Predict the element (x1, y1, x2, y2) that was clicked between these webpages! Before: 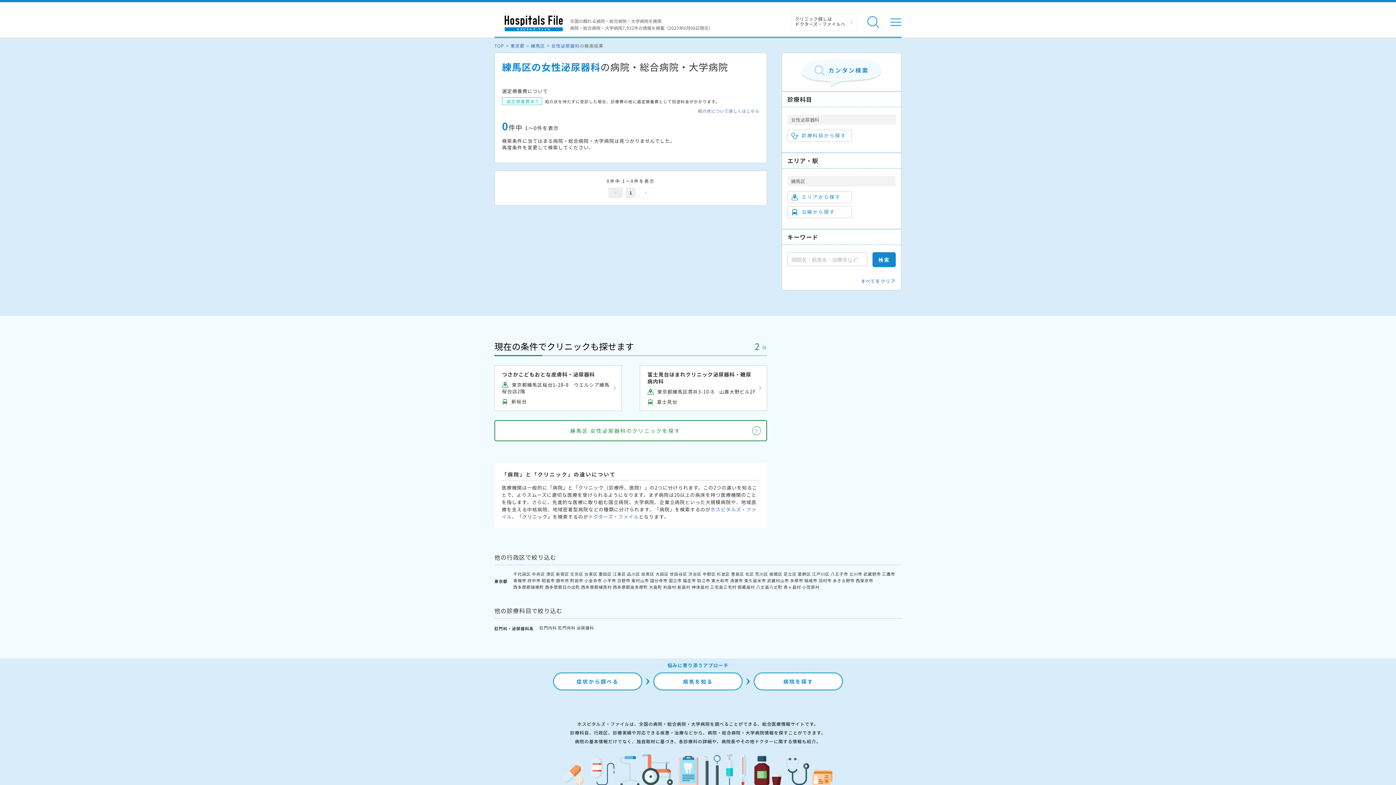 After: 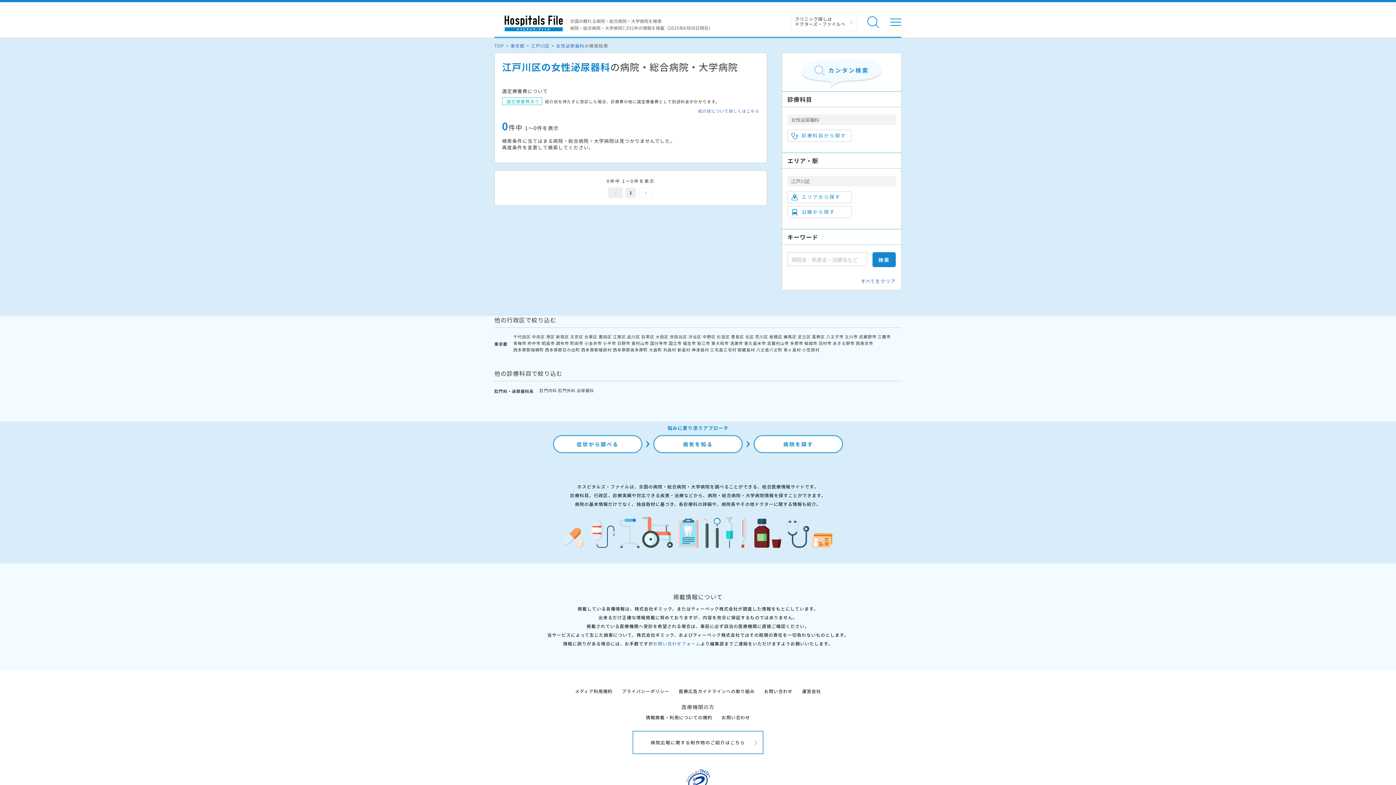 Action: bbox: (812, 571, 829, 576) label: 江戸川区